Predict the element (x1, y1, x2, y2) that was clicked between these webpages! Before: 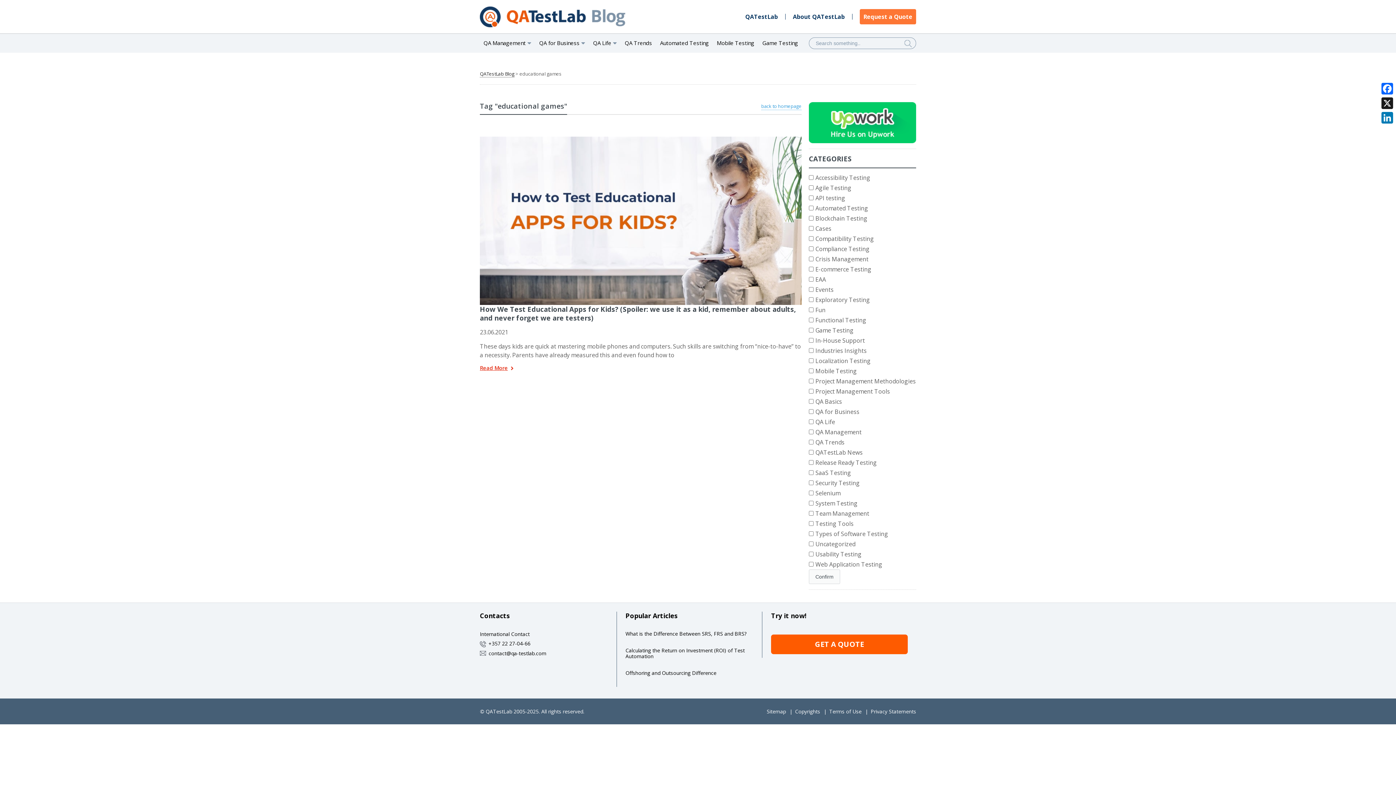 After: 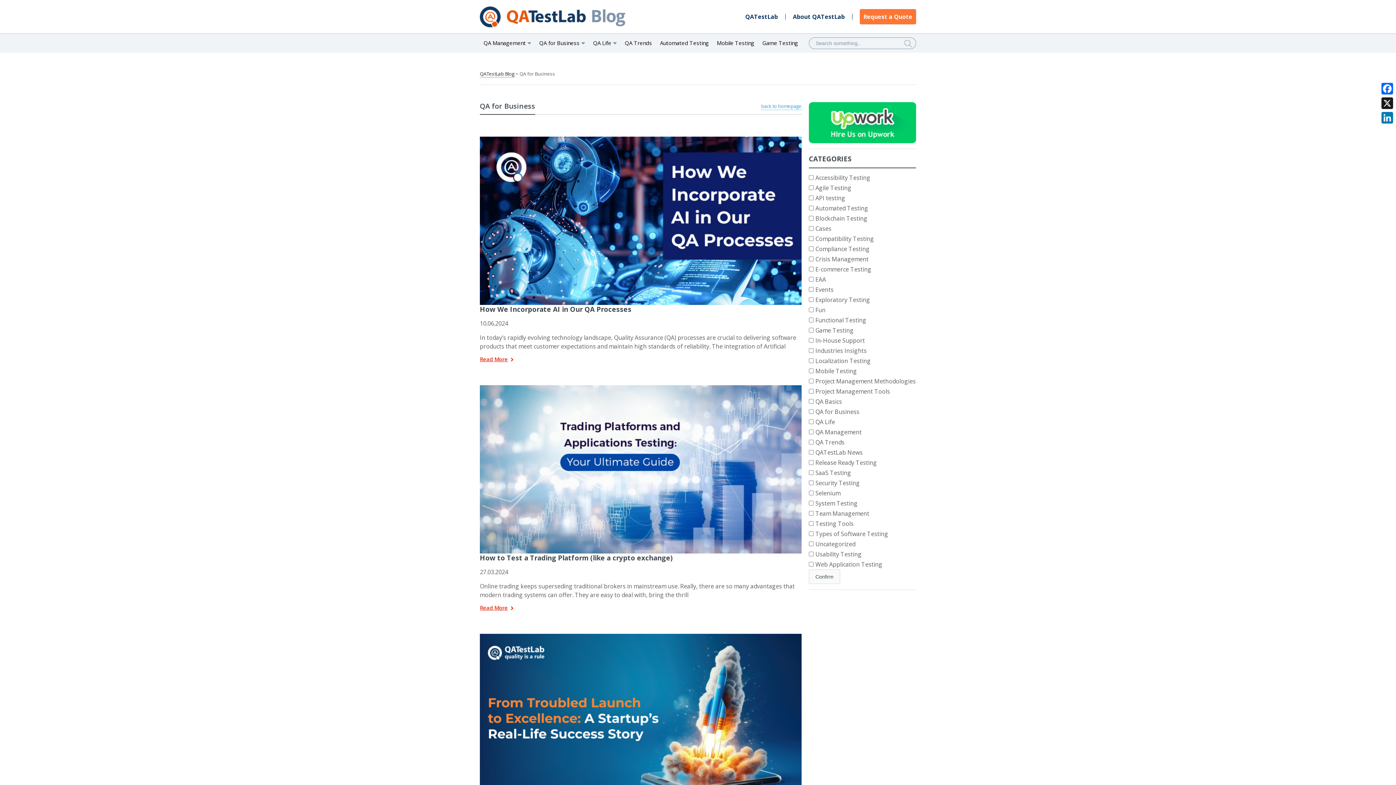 Action: bbox: (535, 33, 588, 52) label: QA for Business